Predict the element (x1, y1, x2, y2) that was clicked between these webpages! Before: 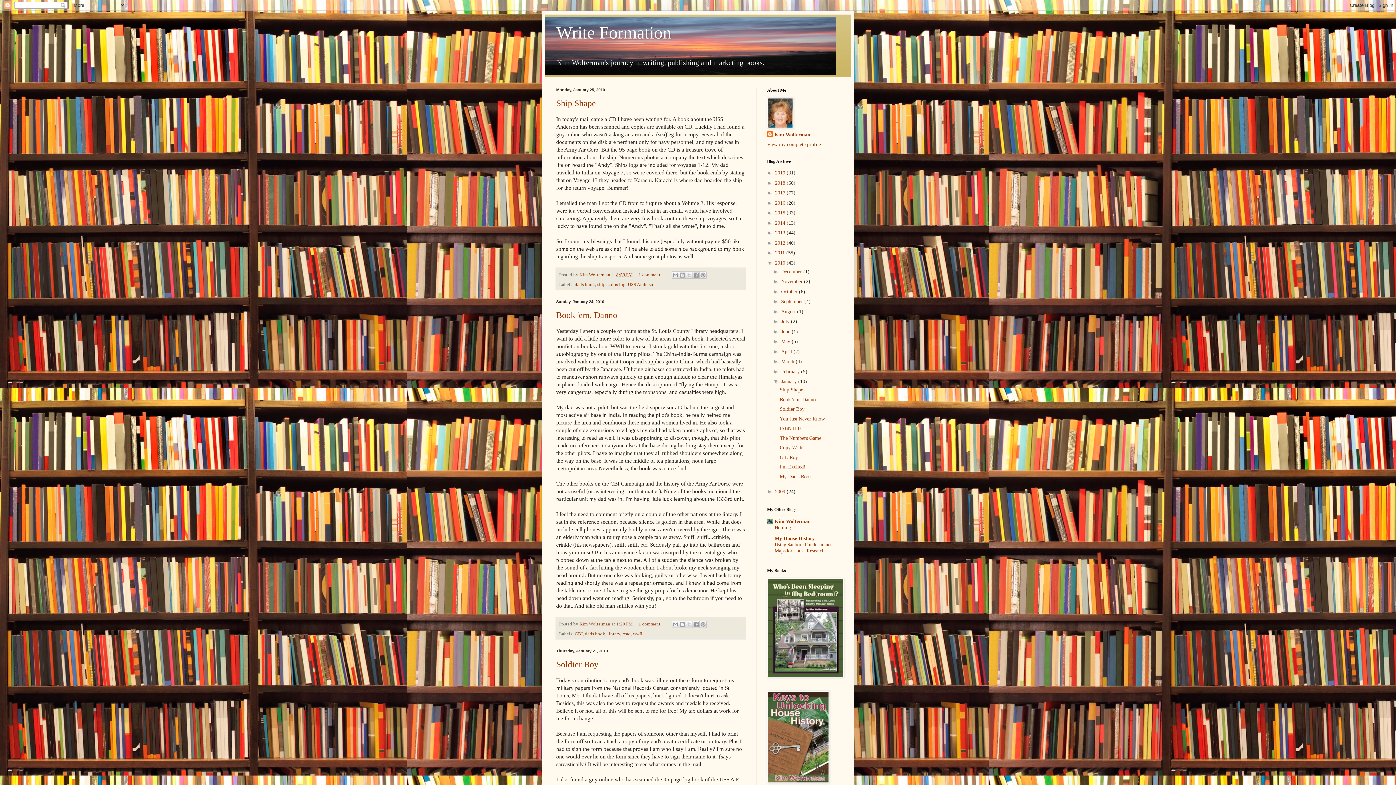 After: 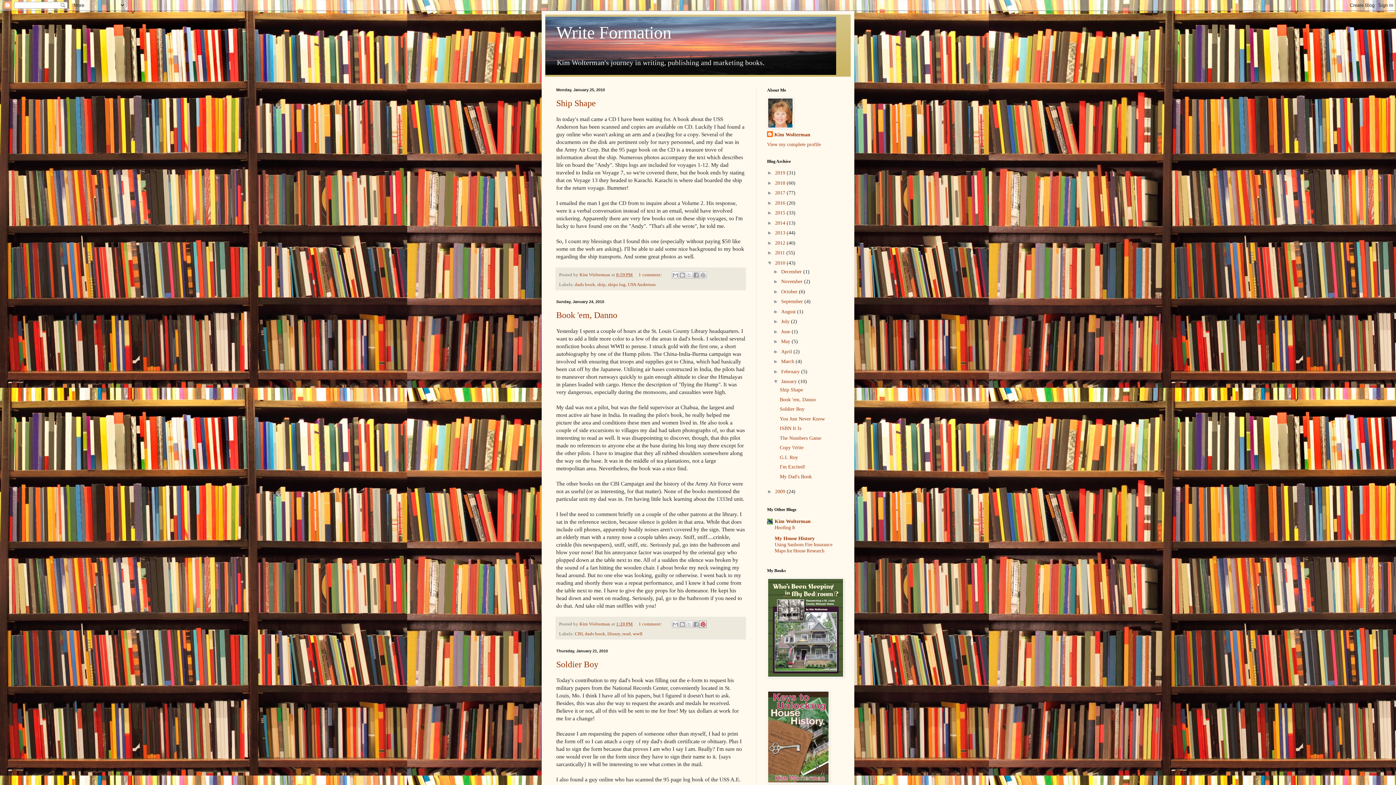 Action: label: Share to Pinterest bbox: (699, 621, 706, 628)